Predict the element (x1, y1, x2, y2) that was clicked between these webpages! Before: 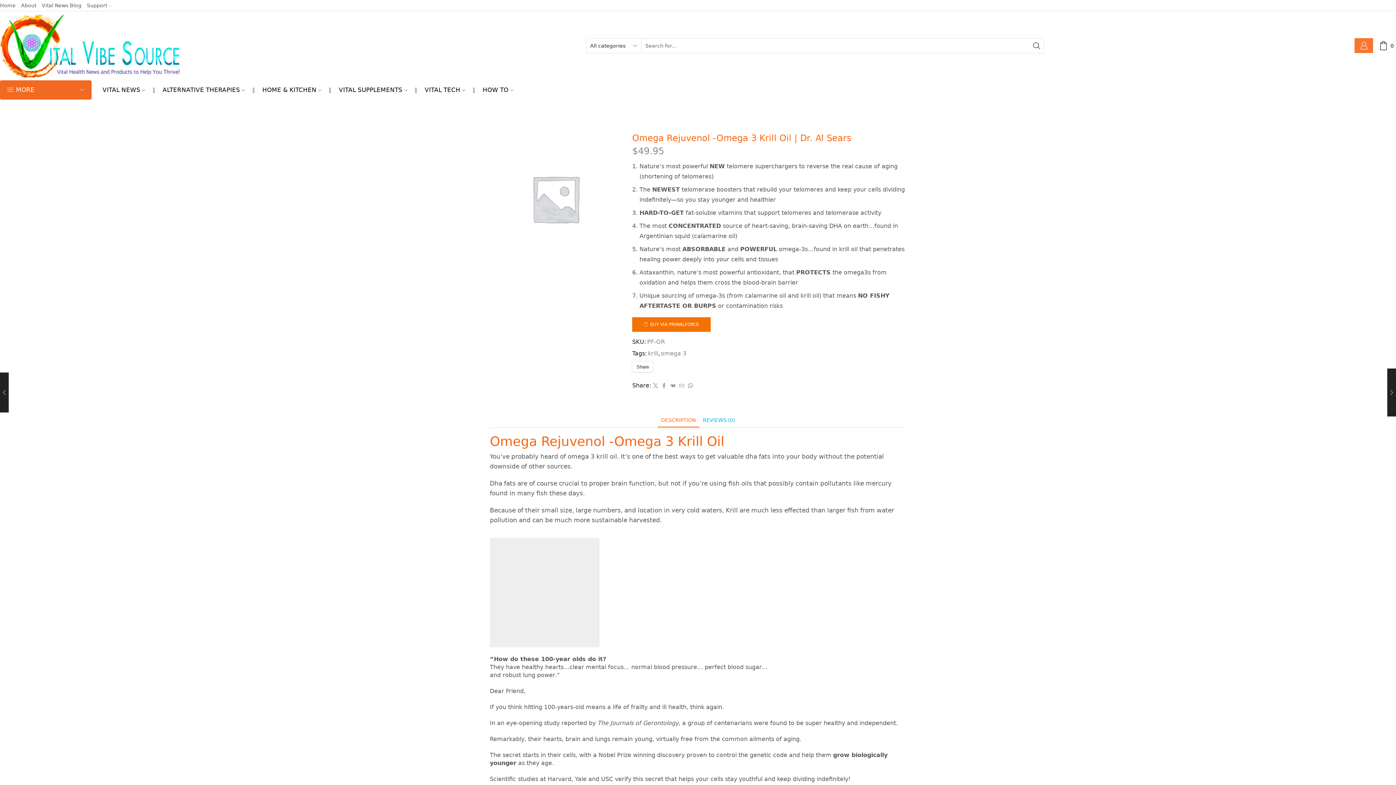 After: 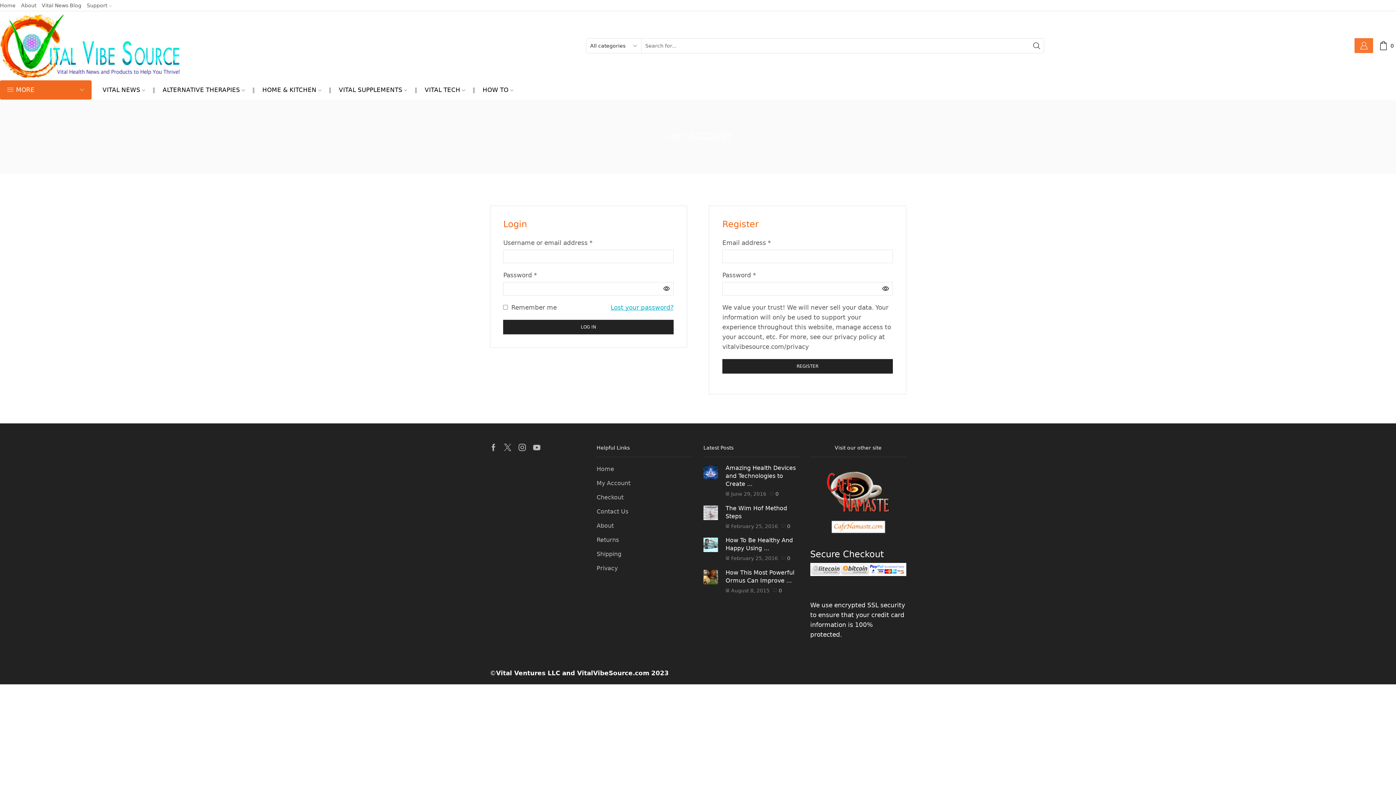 Action: bbox: (1354, 38, 1373, 53)